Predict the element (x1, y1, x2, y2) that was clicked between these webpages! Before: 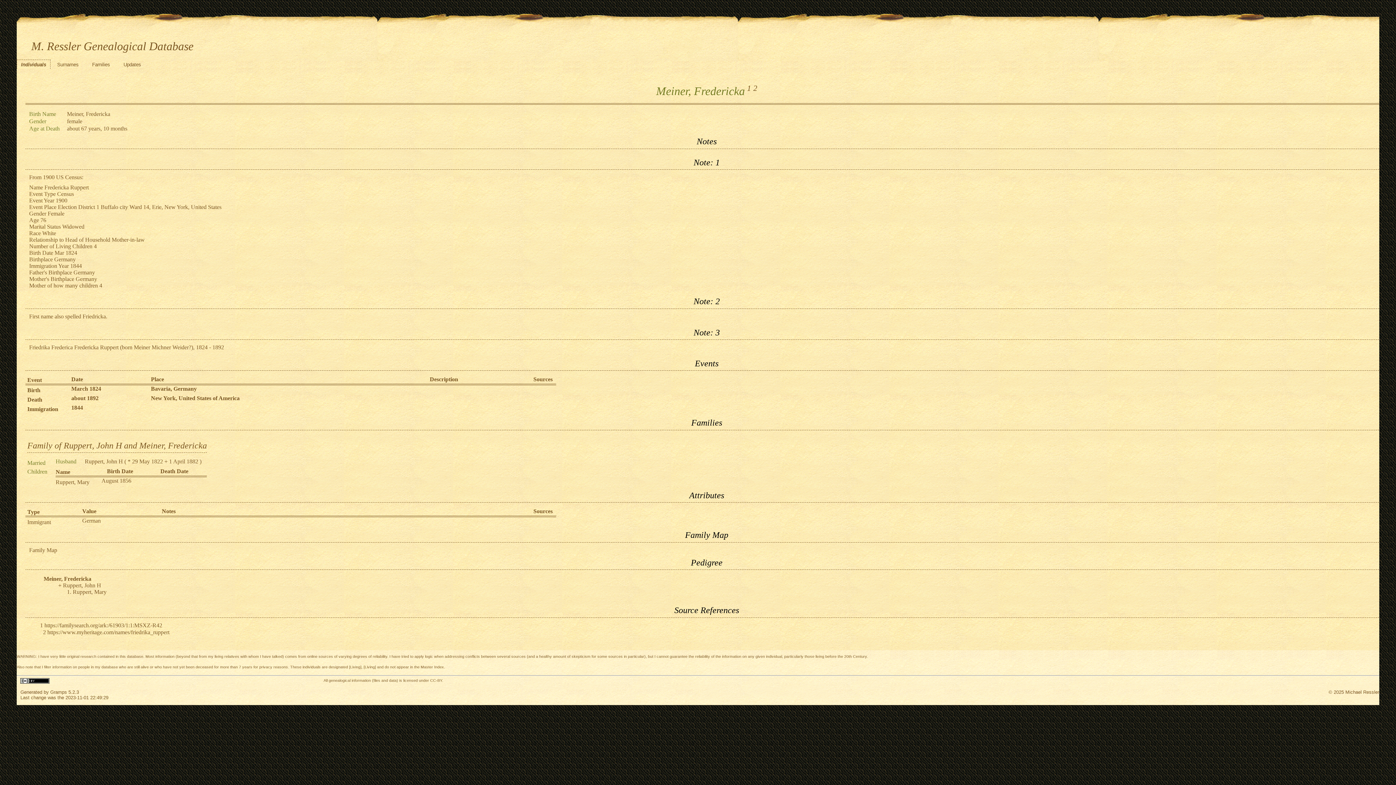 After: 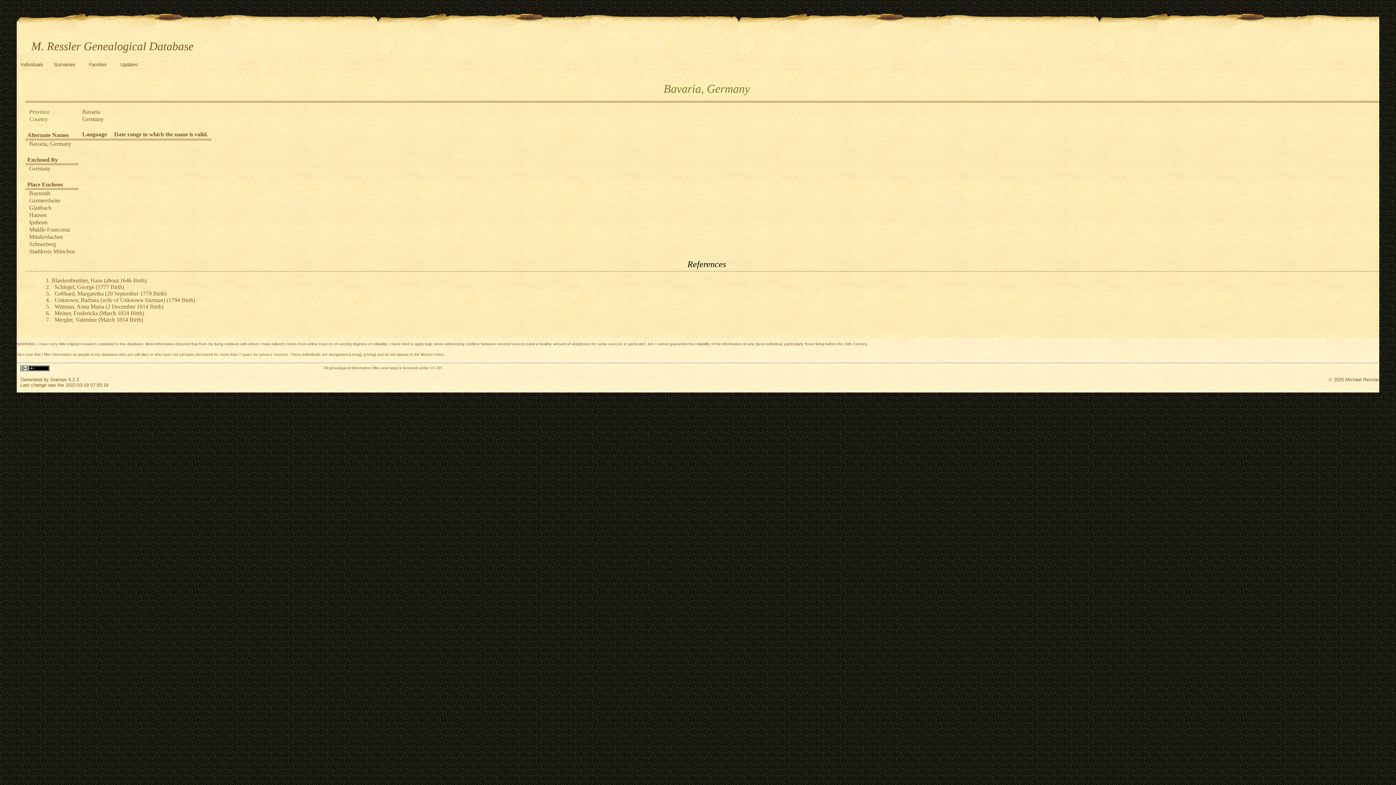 Action: label: Bavaria, Germany bbox: (150, 385, 196, 392)